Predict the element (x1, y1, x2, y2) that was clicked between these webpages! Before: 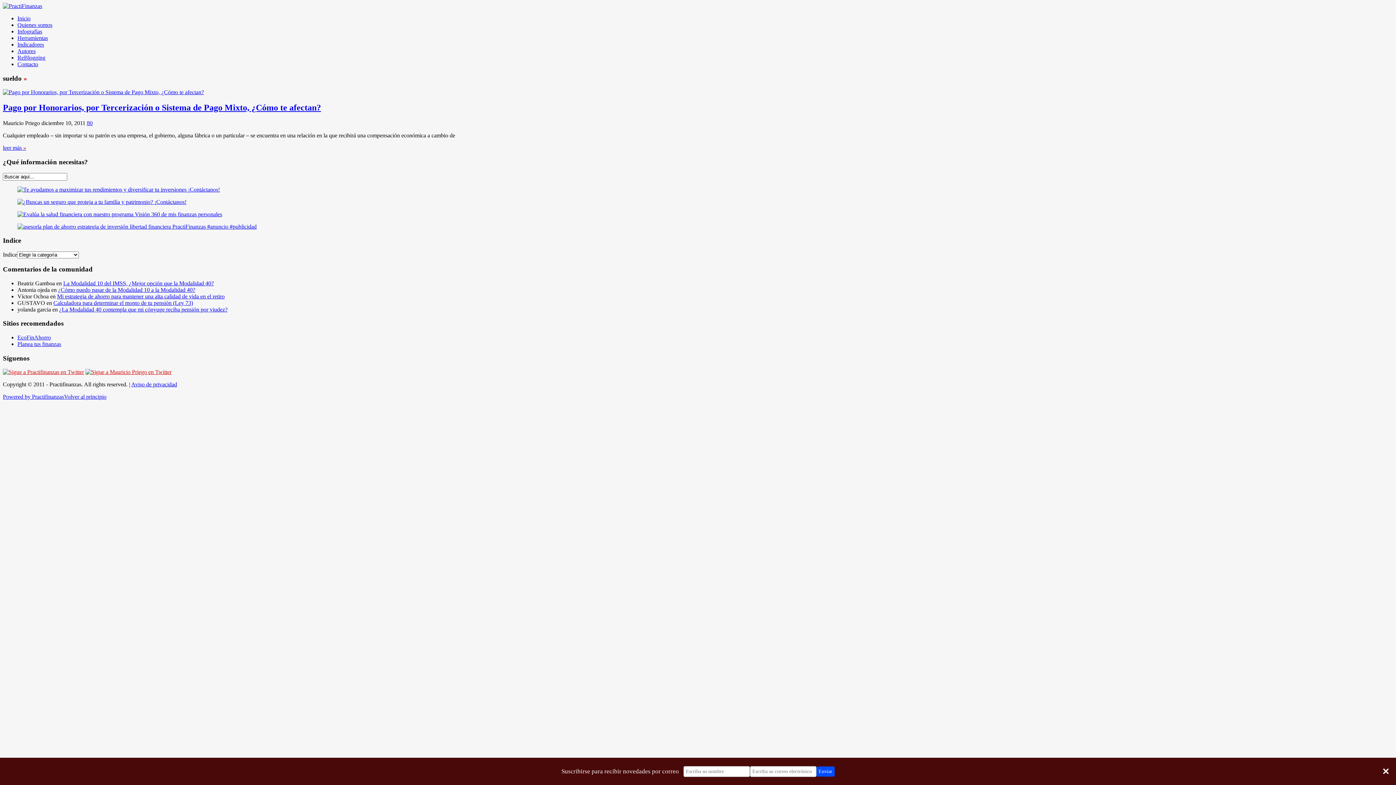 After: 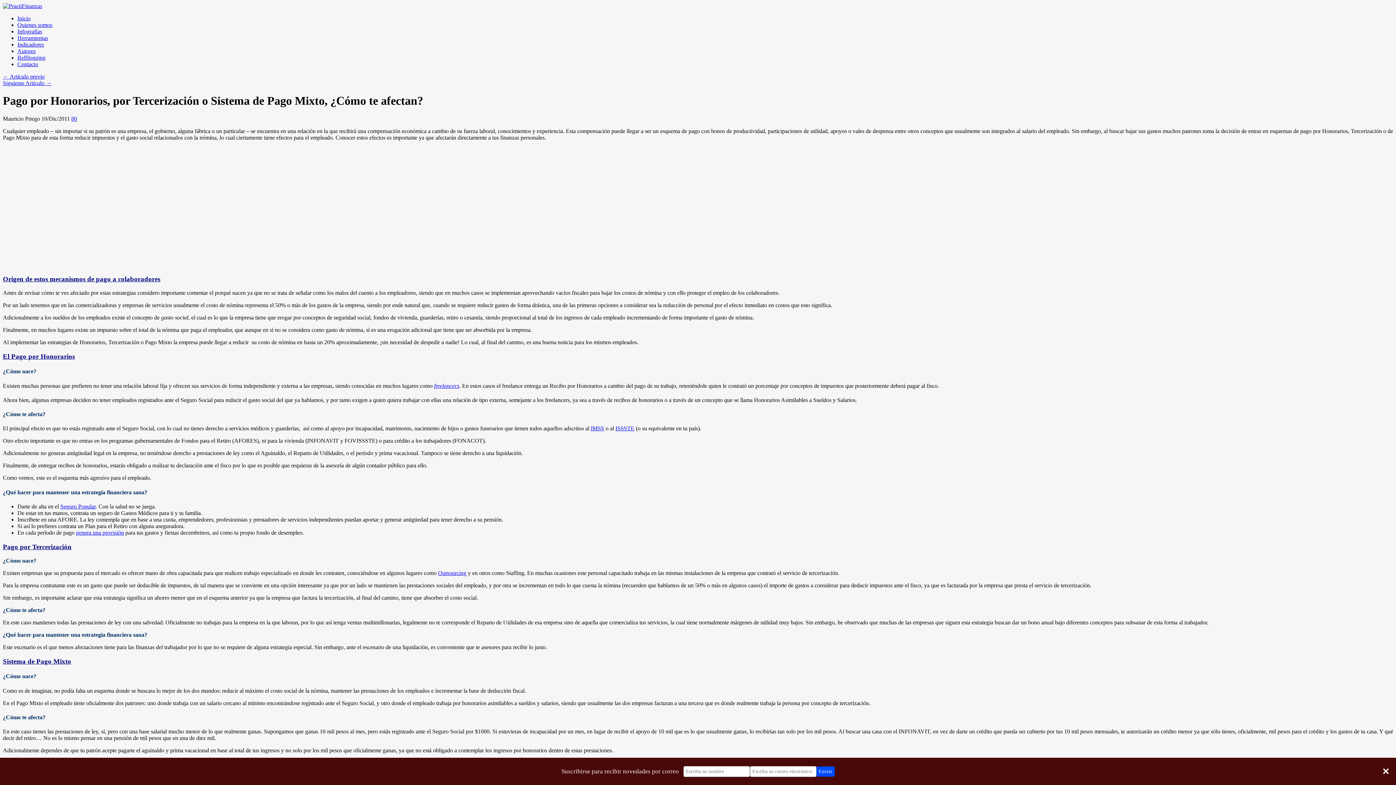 Action: bbox: (2, 103, 321, 112) label: Pago por Honorarios, por Tercerización o Sistema de Pago Mixto, ¿Cómo te afectan?